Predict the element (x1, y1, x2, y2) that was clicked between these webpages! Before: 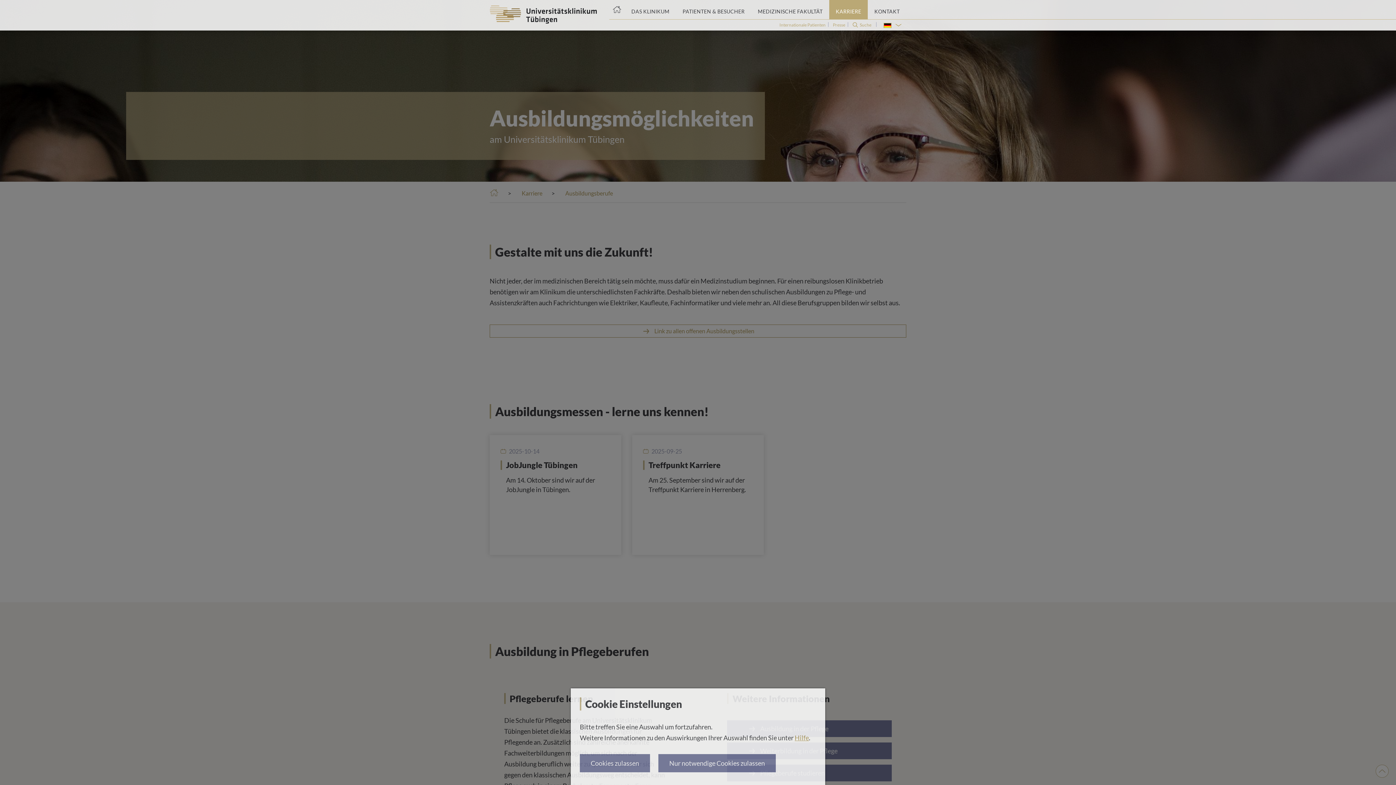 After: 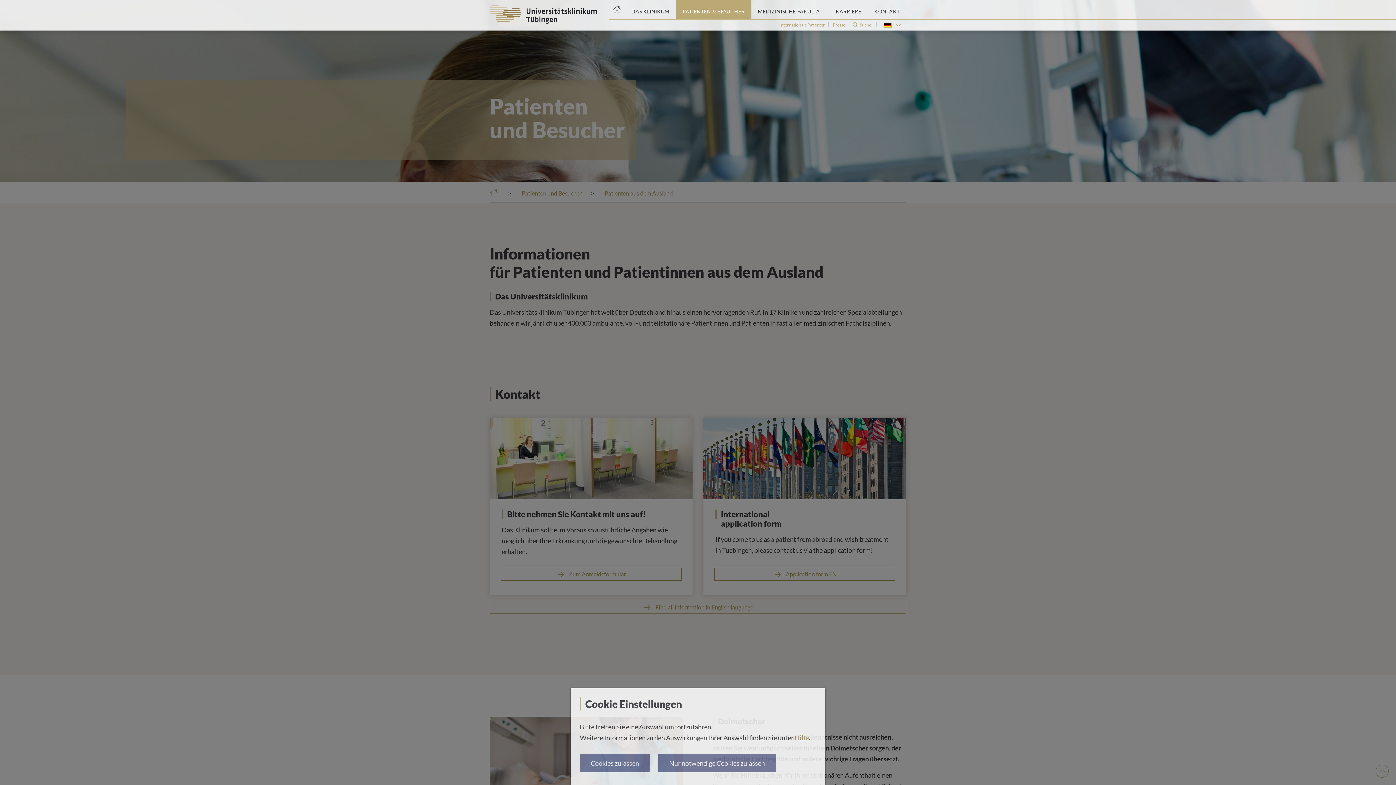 Action: bbox: (779, 22, 825, 27) label: Internationale Patienten